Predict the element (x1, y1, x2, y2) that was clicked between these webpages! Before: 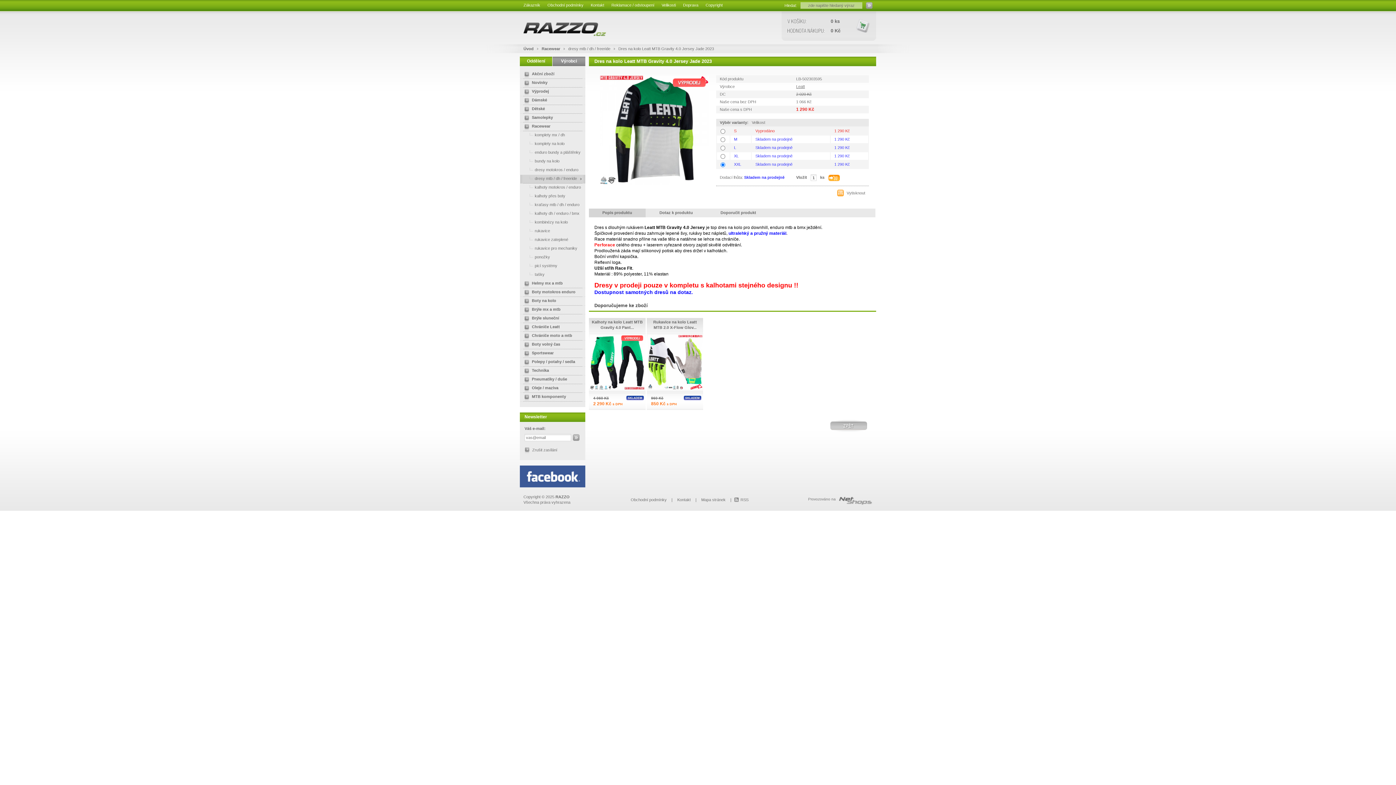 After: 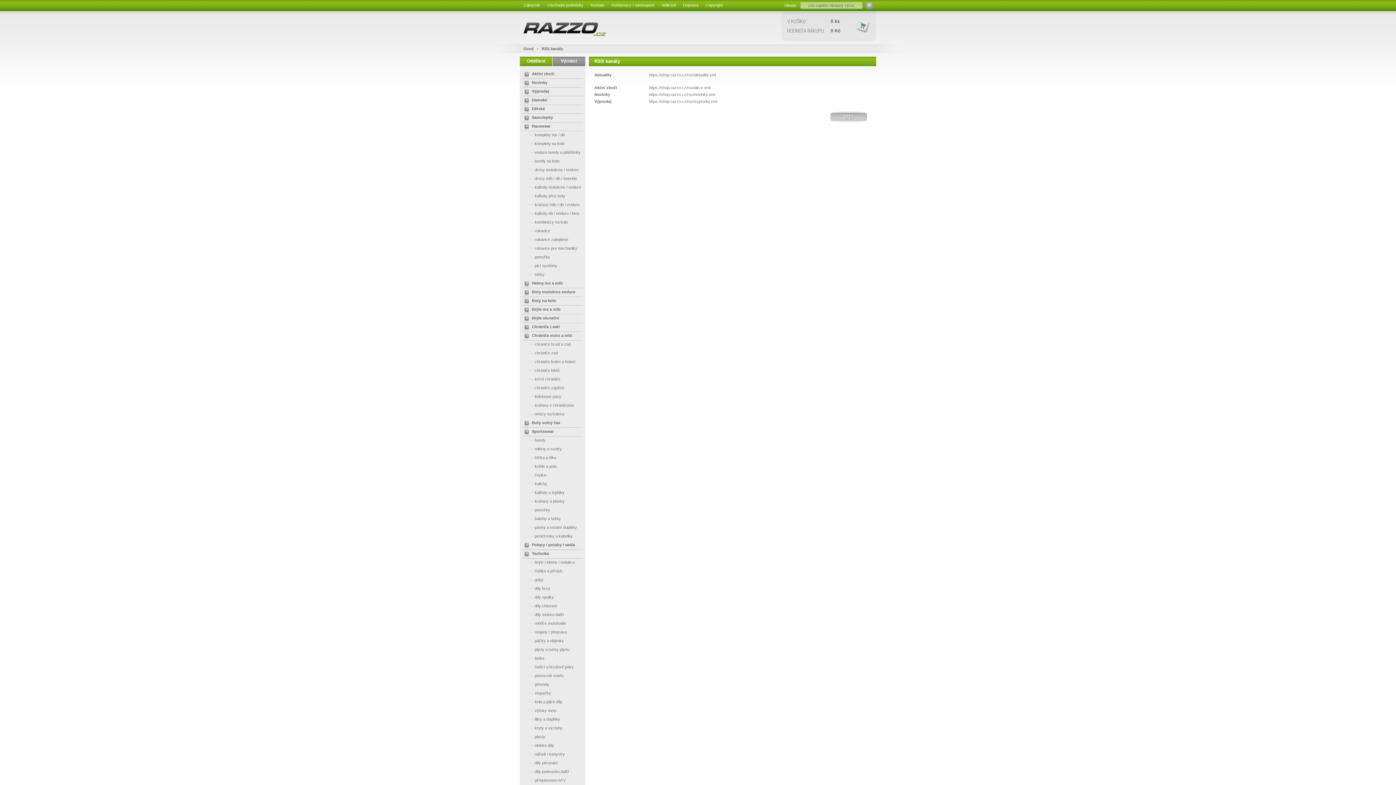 Action: label: RSS bbox: (734, 498, 748, 503)